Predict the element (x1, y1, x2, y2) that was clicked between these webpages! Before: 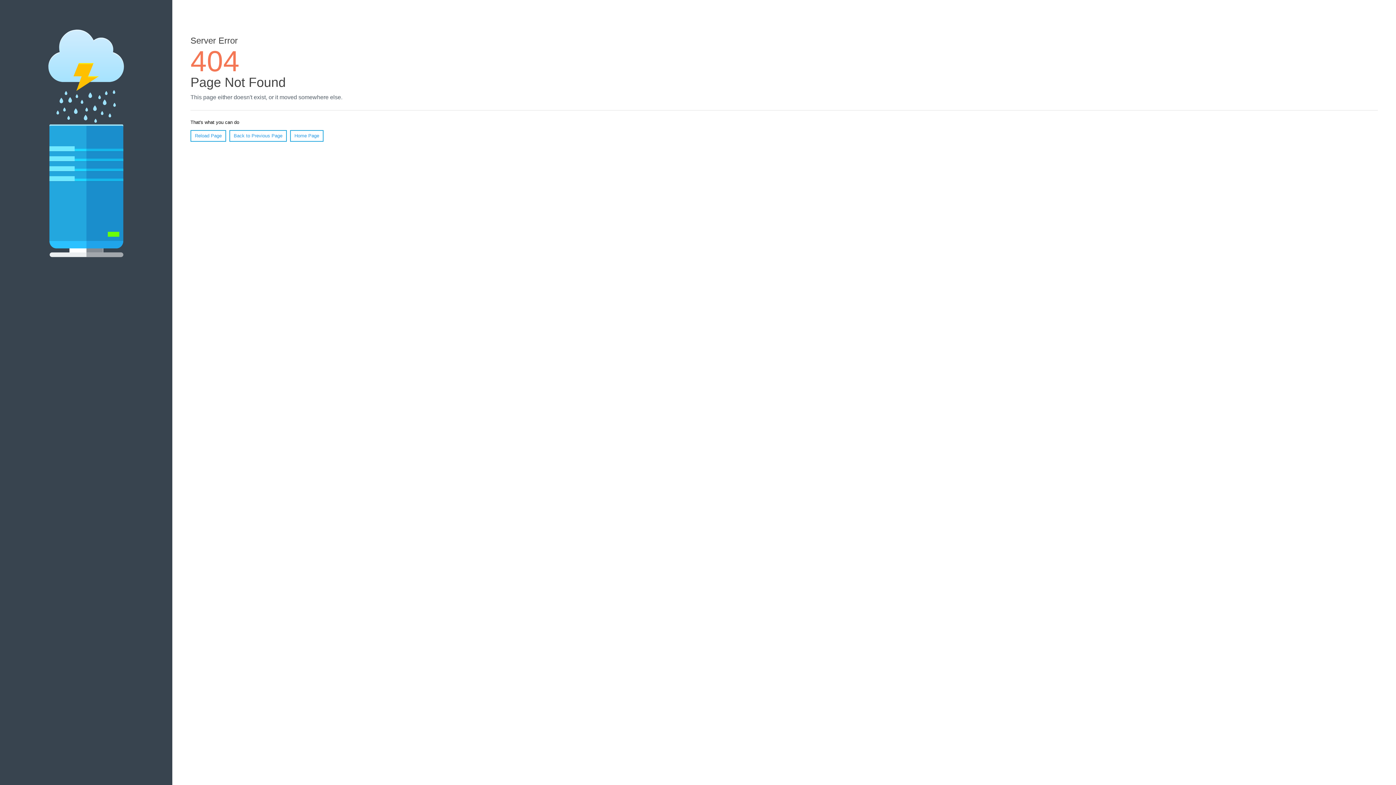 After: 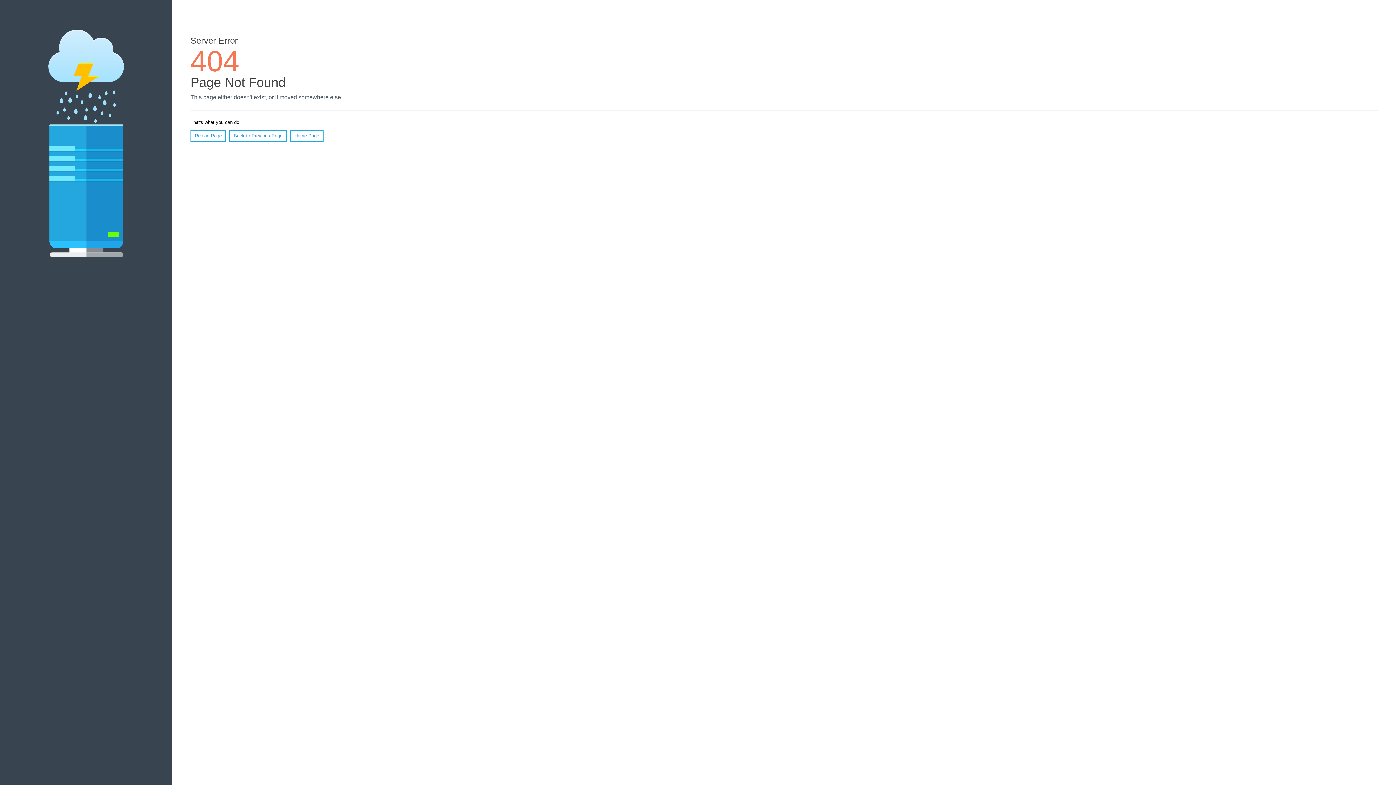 Action: label: Reload Page bbox: (190, 130, 226, 141)